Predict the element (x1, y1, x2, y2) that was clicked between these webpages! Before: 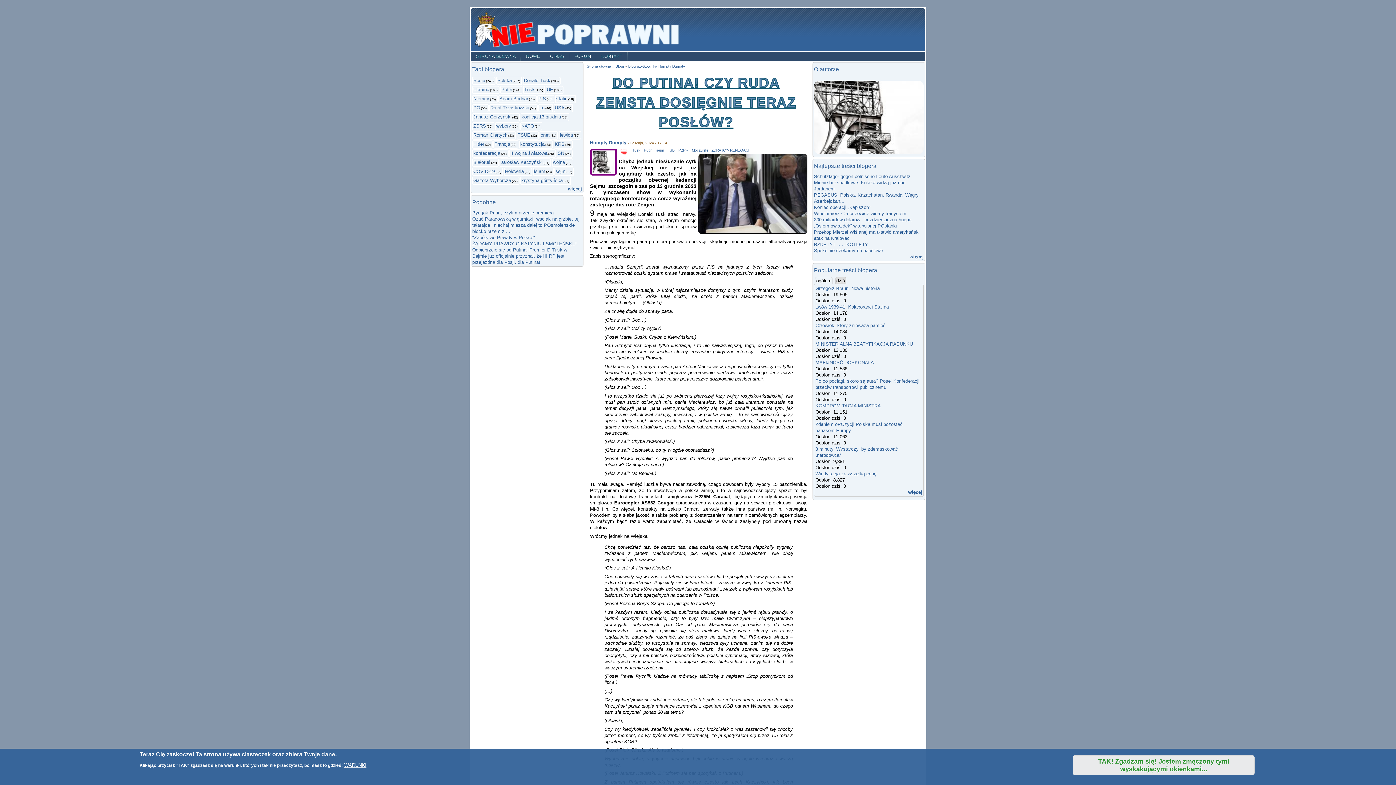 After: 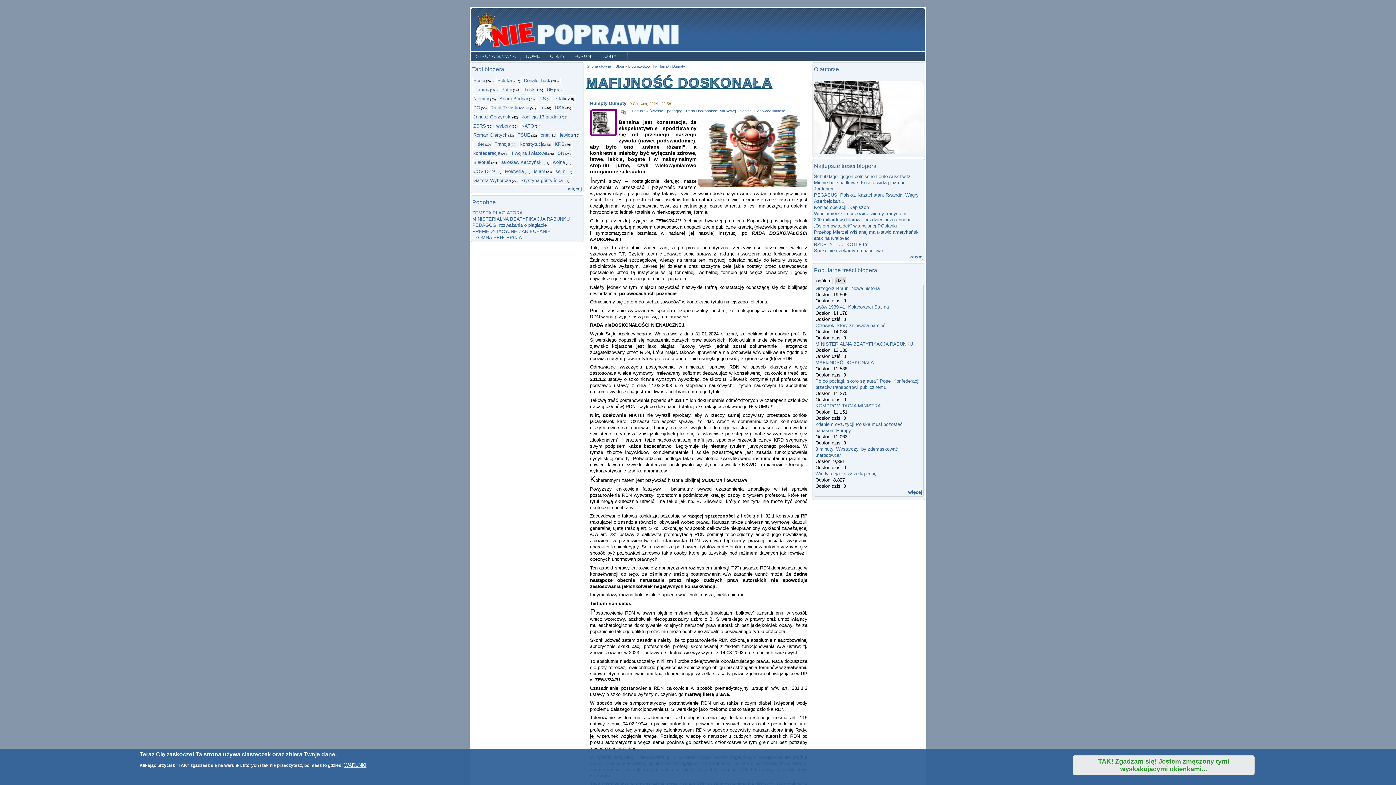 Action: label: MAFIJNOŚĆ DOSKONAŁA bbox: (815, 359, 874, 365)